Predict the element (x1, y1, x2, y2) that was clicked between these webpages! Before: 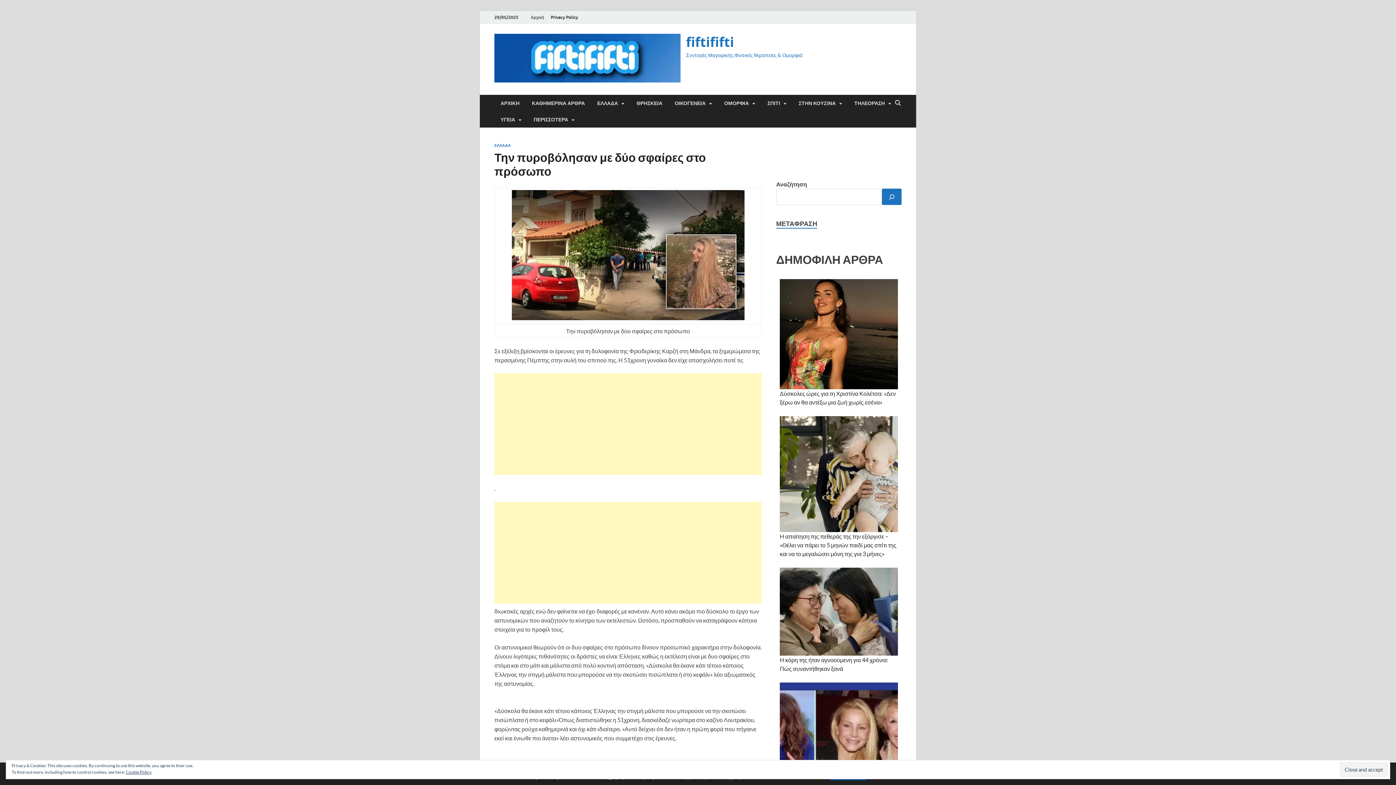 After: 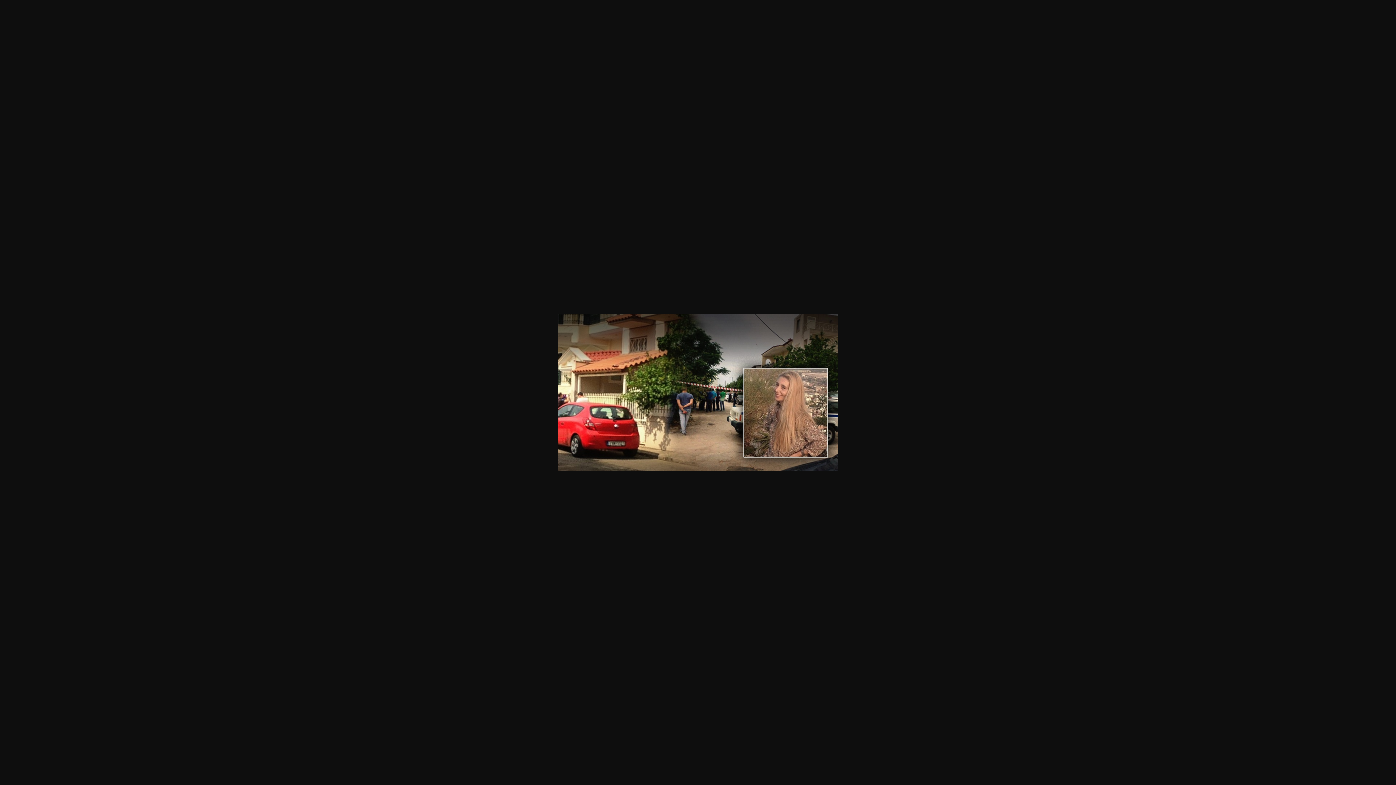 Action: bbox: (511, 314, 744, 321)